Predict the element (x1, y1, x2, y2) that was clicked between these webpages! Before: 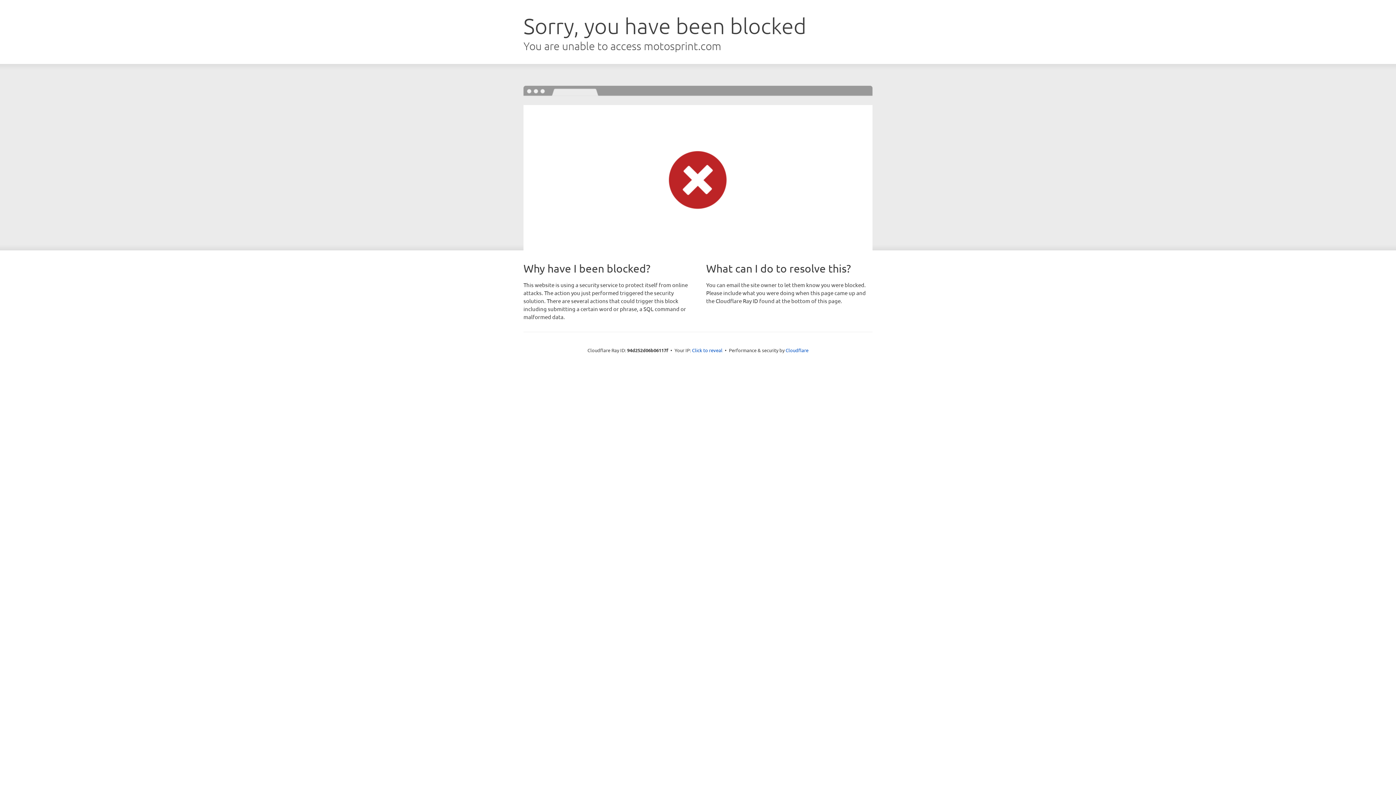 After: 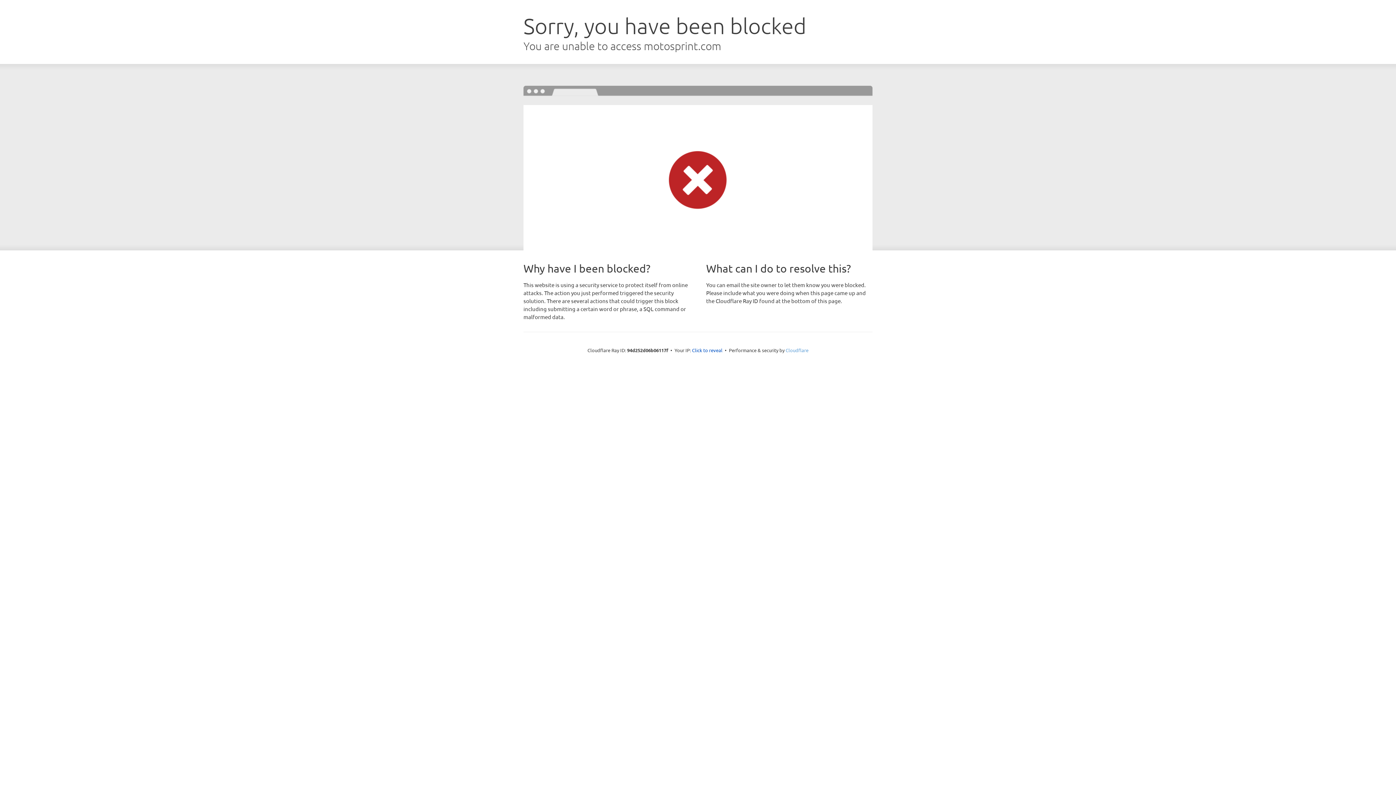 Action: bbox: (785, 347, 808, 353) label: Cloudflare